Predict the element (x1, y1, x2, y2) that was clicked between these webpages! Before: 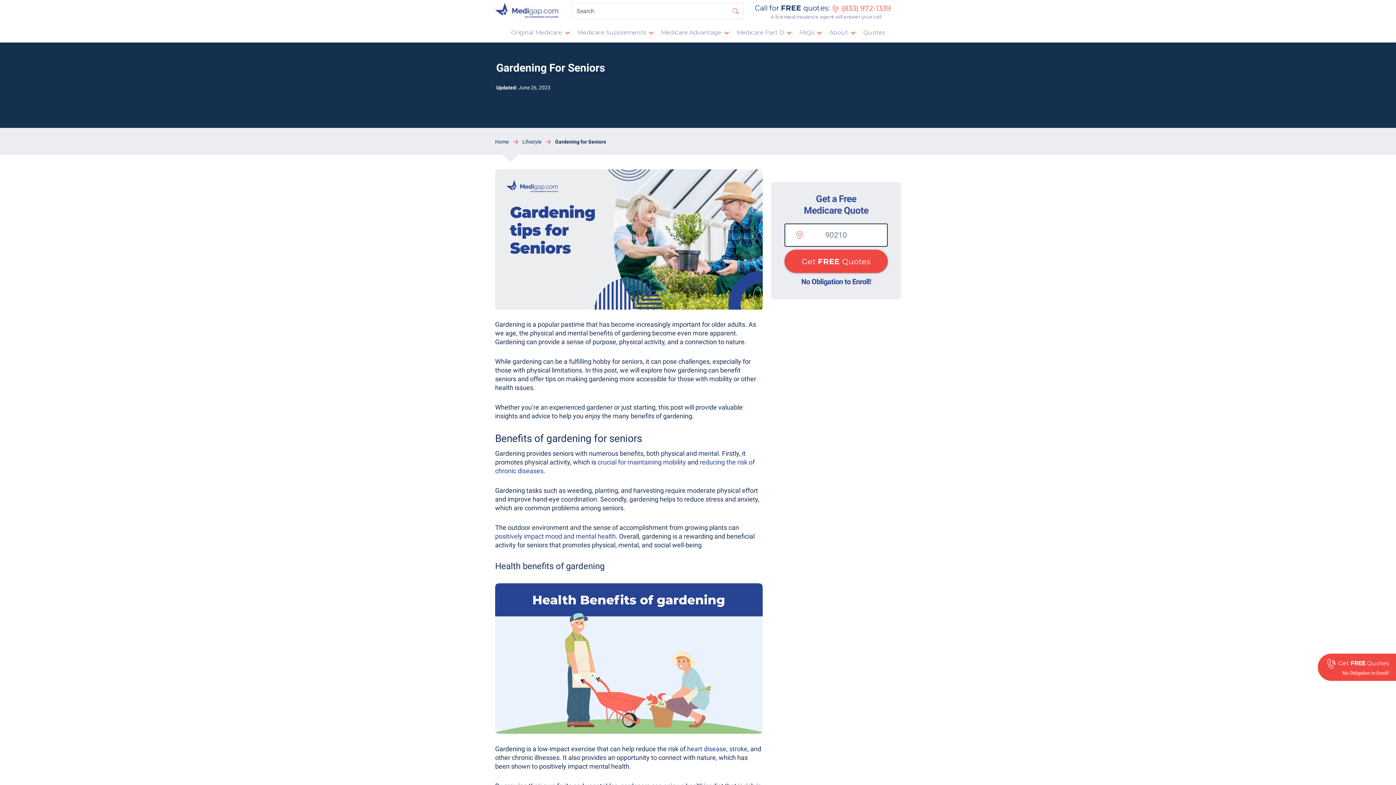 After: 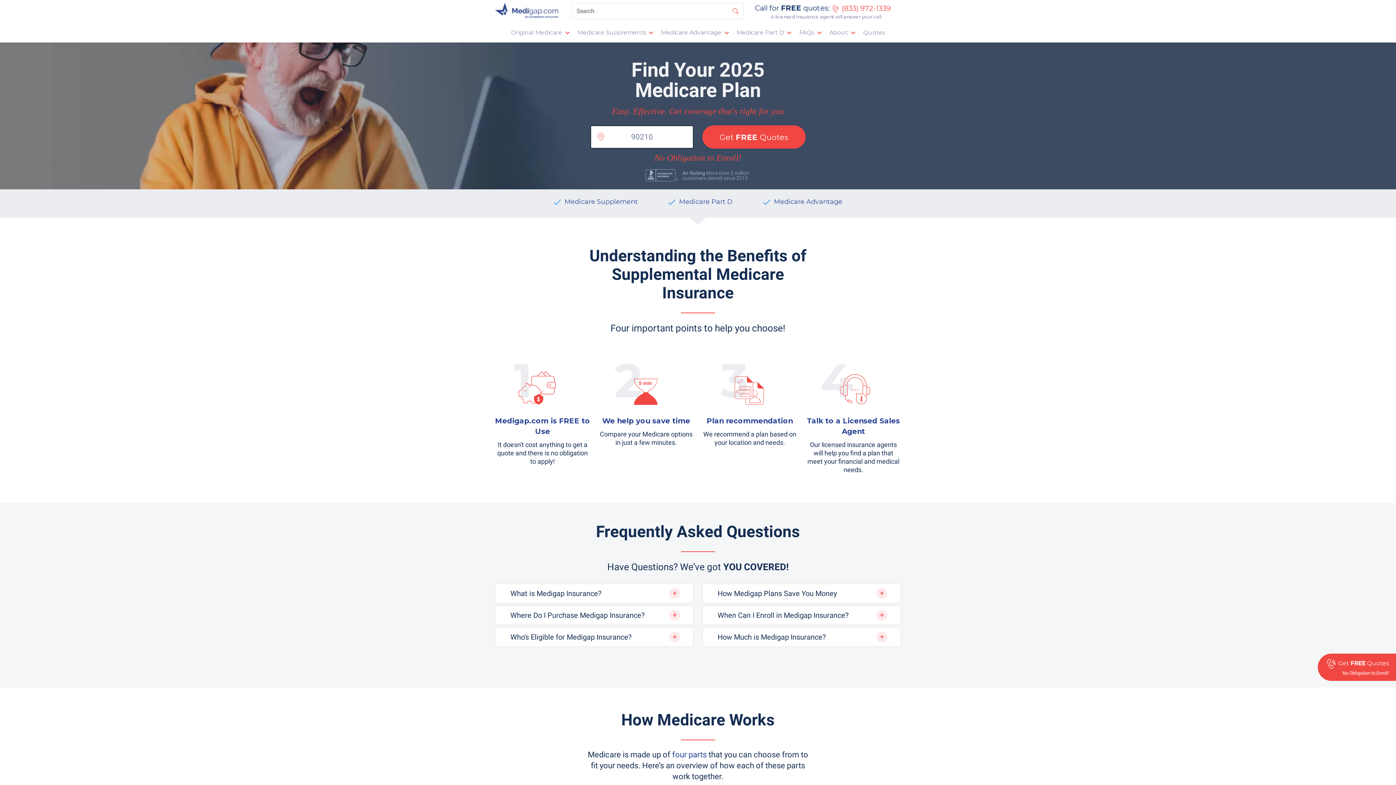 Action: label: Home bbox: (495, 136, 508, 147)